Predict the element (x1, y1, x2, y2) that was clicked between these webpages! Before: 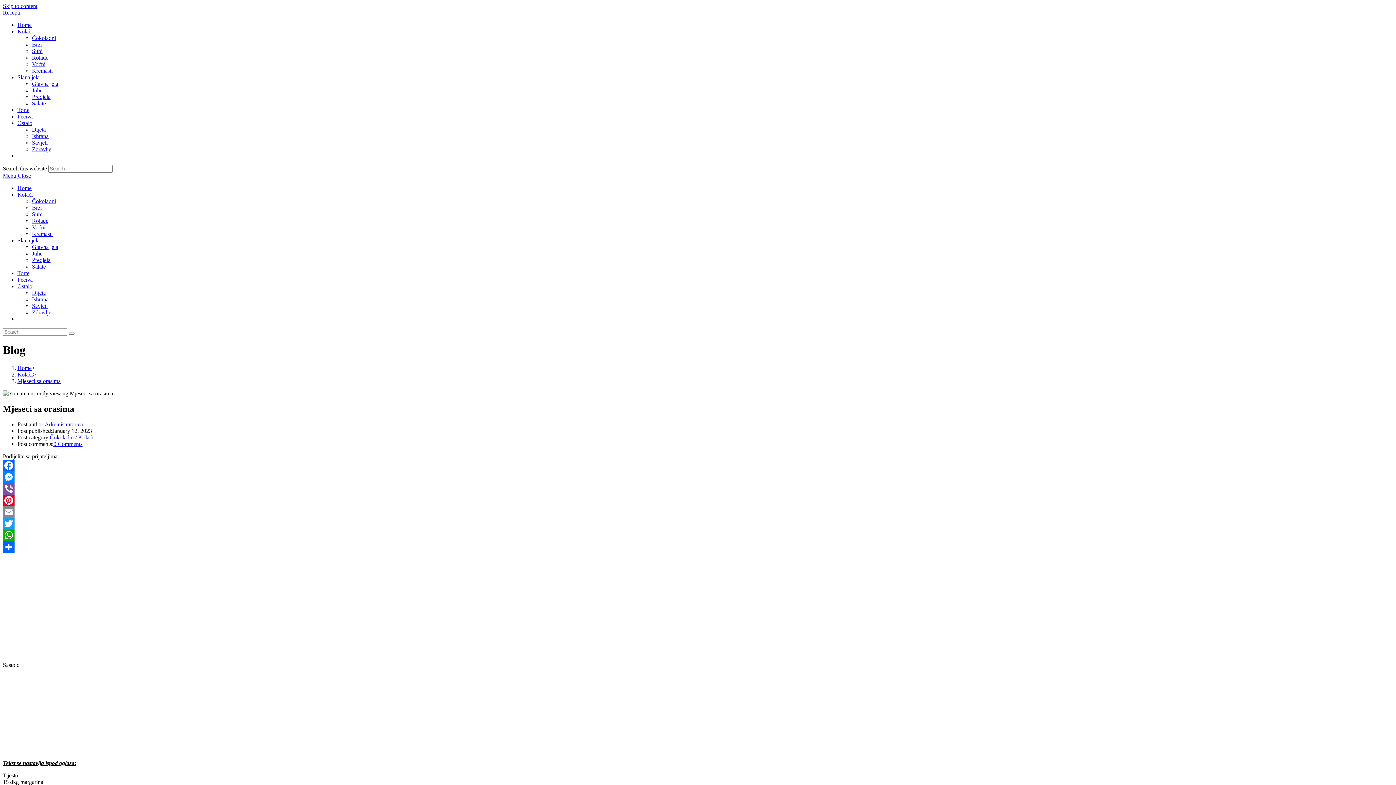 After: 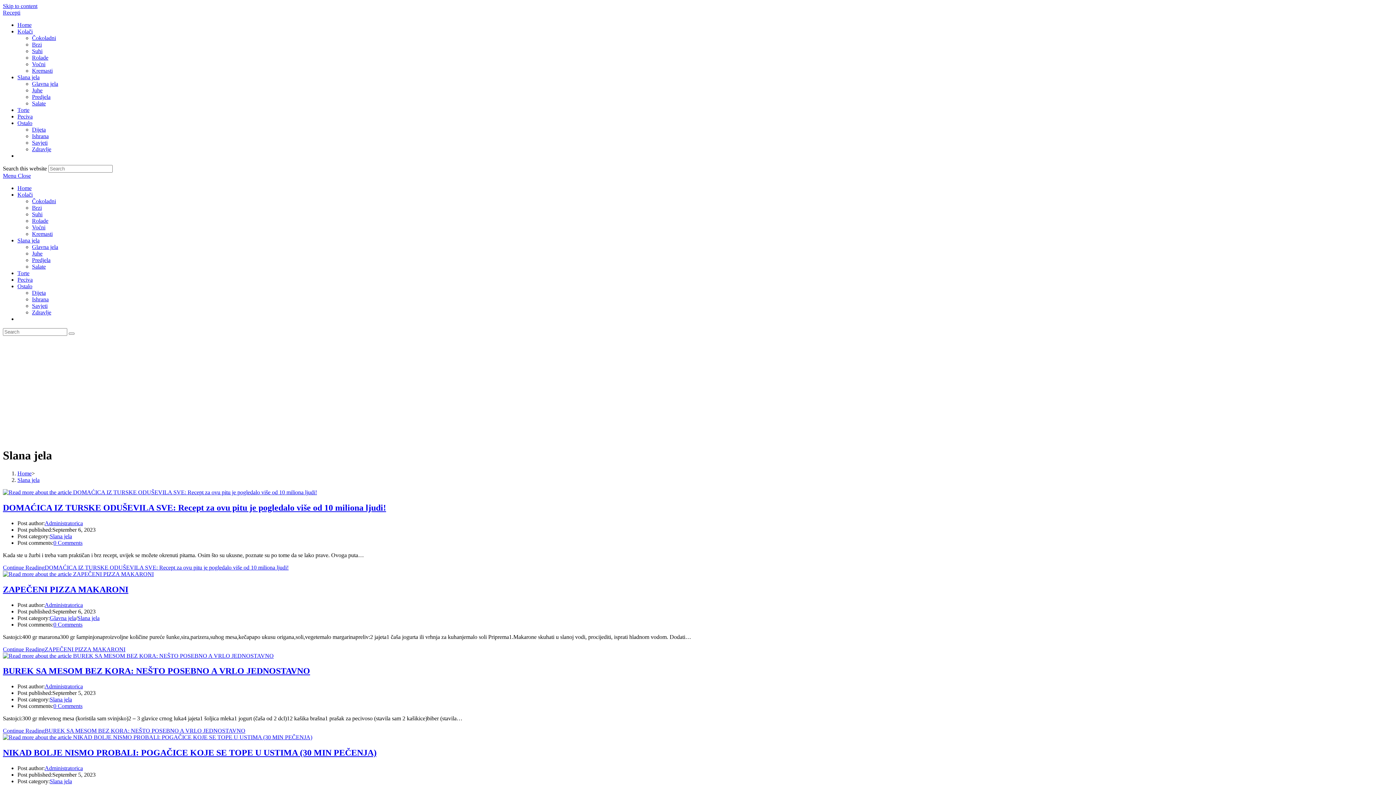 Action: bbox: (17, 74, 39, 80) label: Slana jela